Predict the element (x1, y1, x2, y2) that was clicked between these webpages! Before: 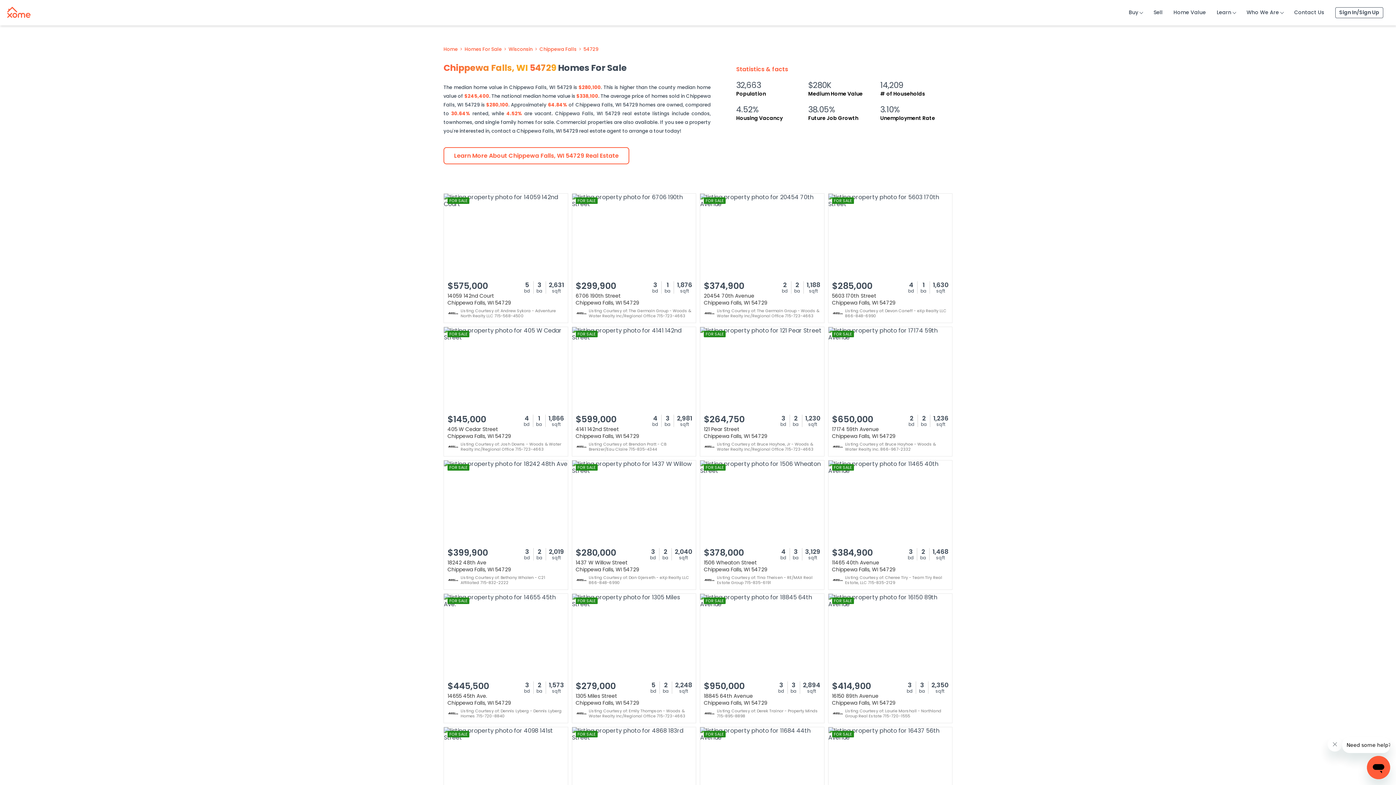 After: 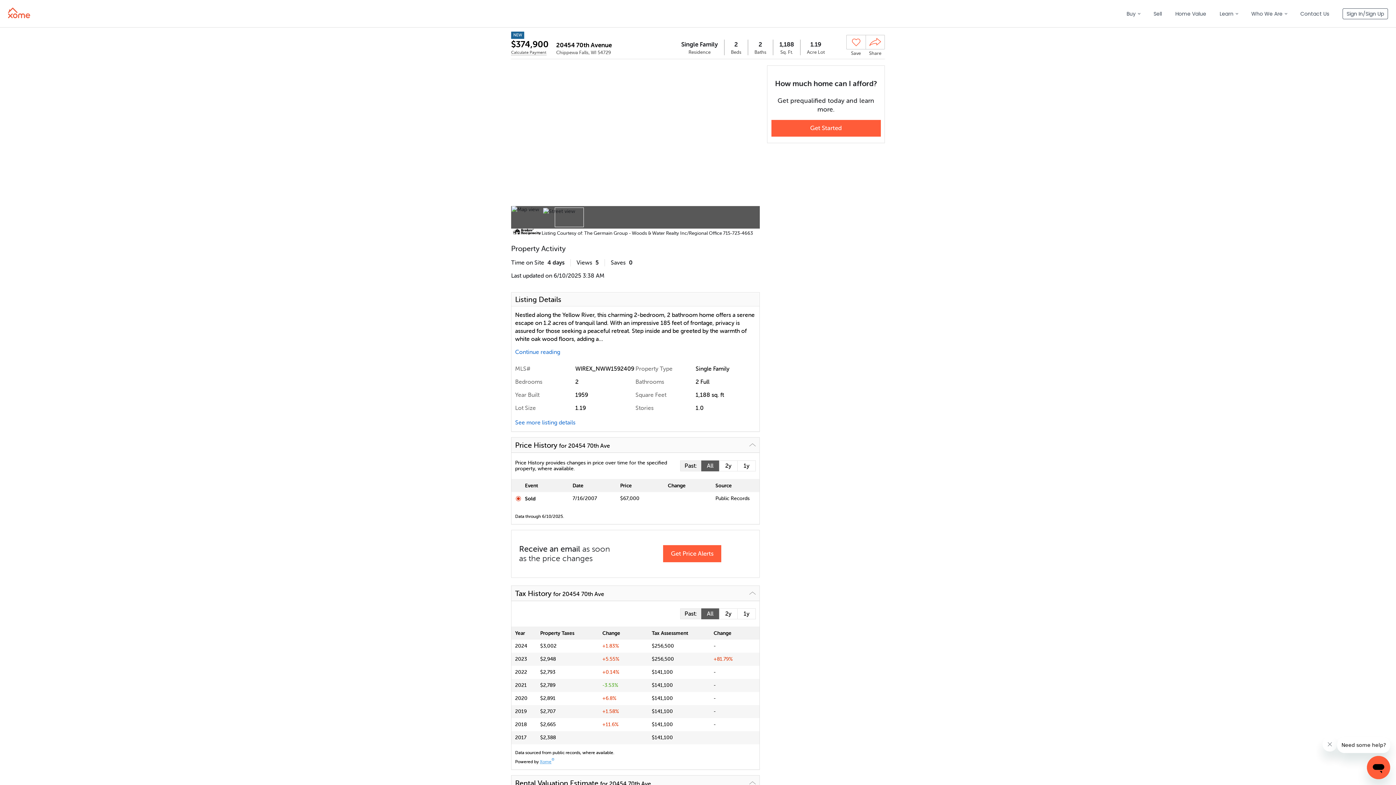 Action: bbox: (700, 193, 824, 323) label: FOR SALE
$374,900
2
bd
2
ba
1,188
sqft
20454 70th Avenue
Chippewa Falls, WI 54729
Listing Courtesy of: The Germain Group - Woods & Water Realty Inc/Regional Office 715-723-4663